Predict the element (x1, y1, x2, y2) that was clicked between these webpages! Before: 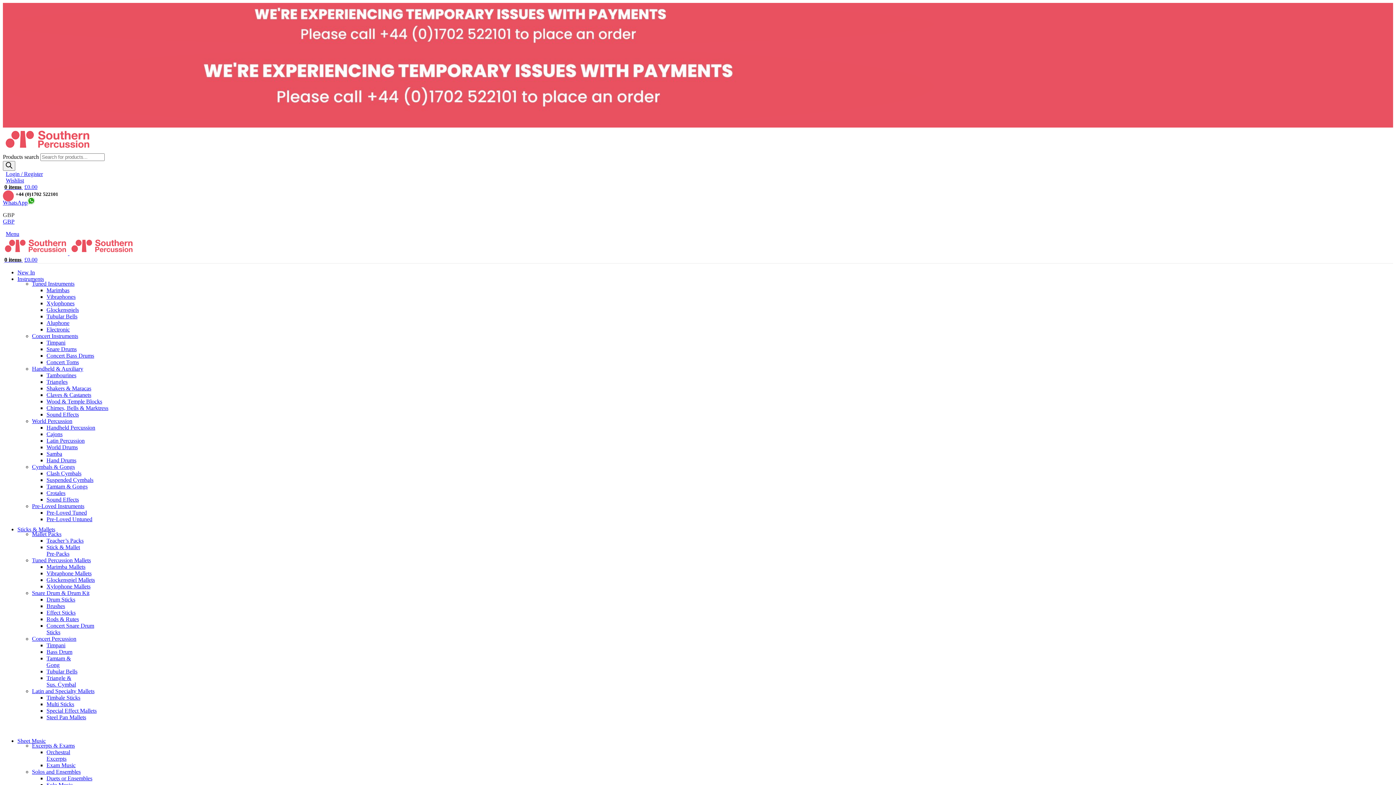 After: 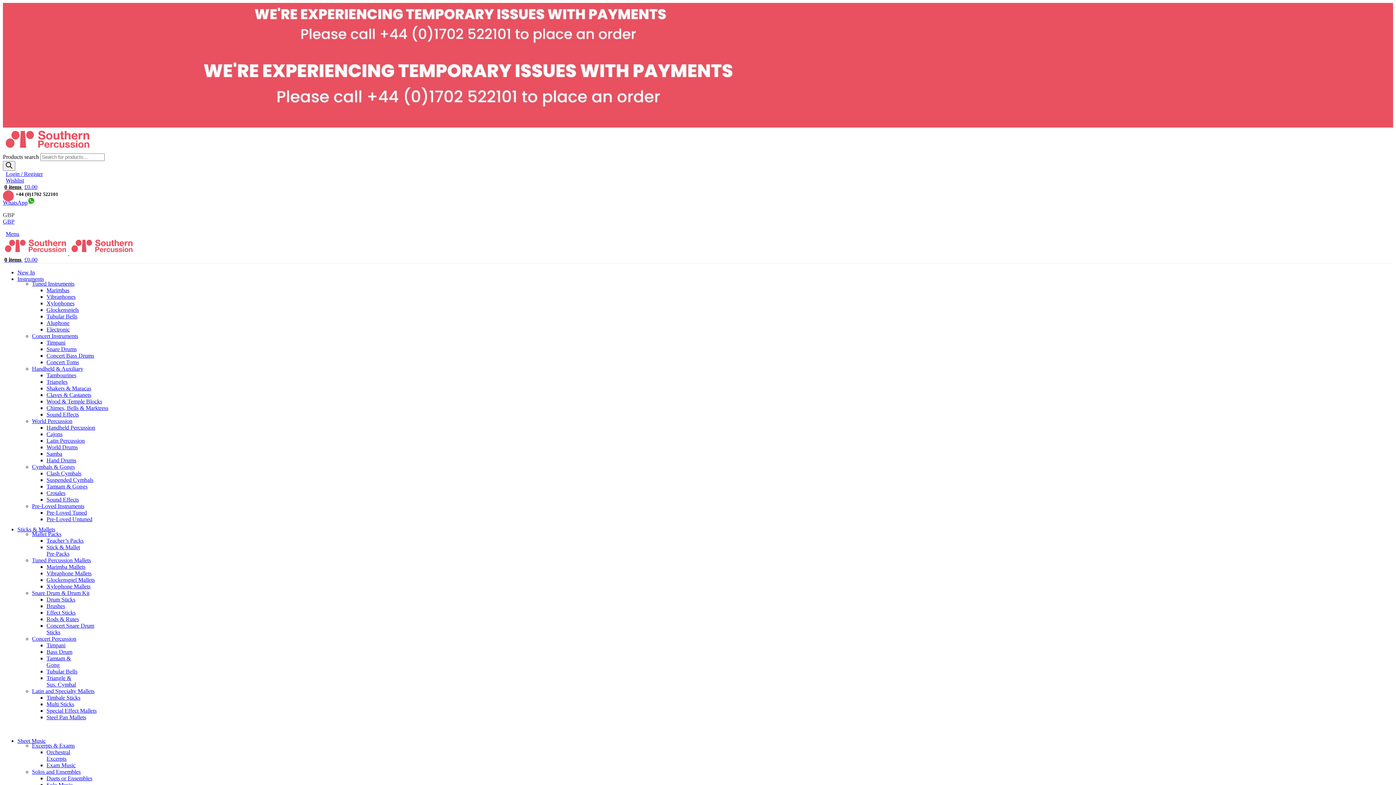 Action: label: Bass Drum bbox: (46, 649, 72, 655)